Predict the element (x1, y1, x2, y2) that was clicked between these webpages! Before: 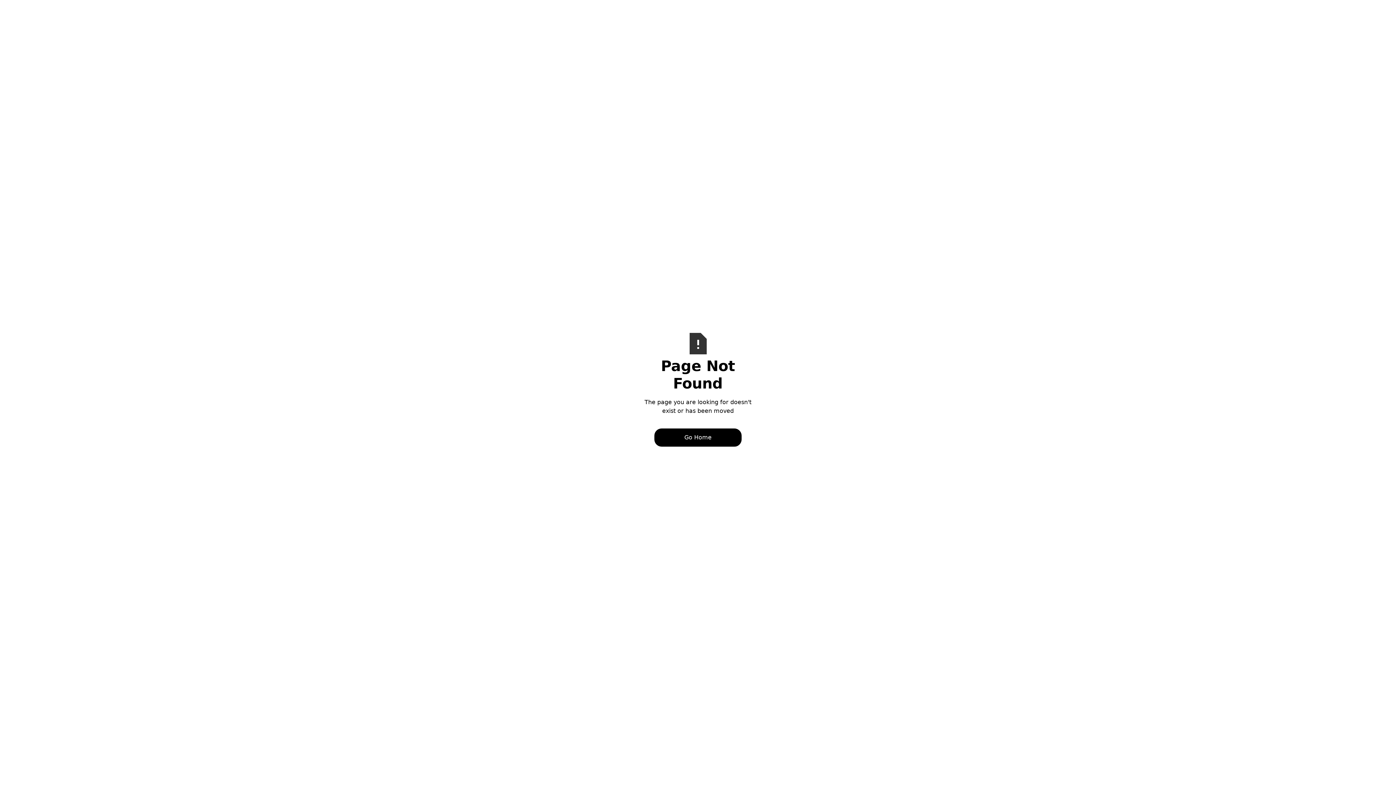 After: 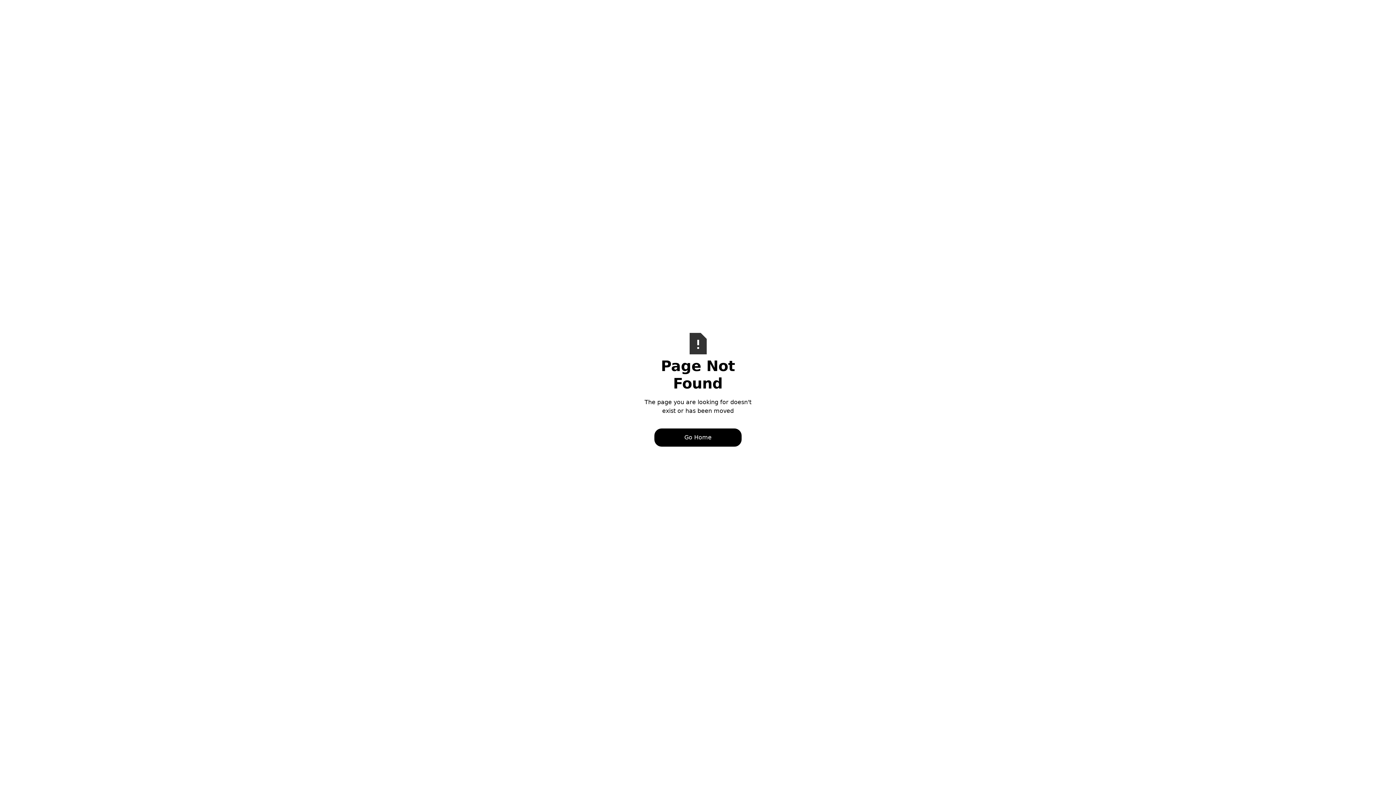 Action: bbox: (654, 428, 741, 446) label: Go Home